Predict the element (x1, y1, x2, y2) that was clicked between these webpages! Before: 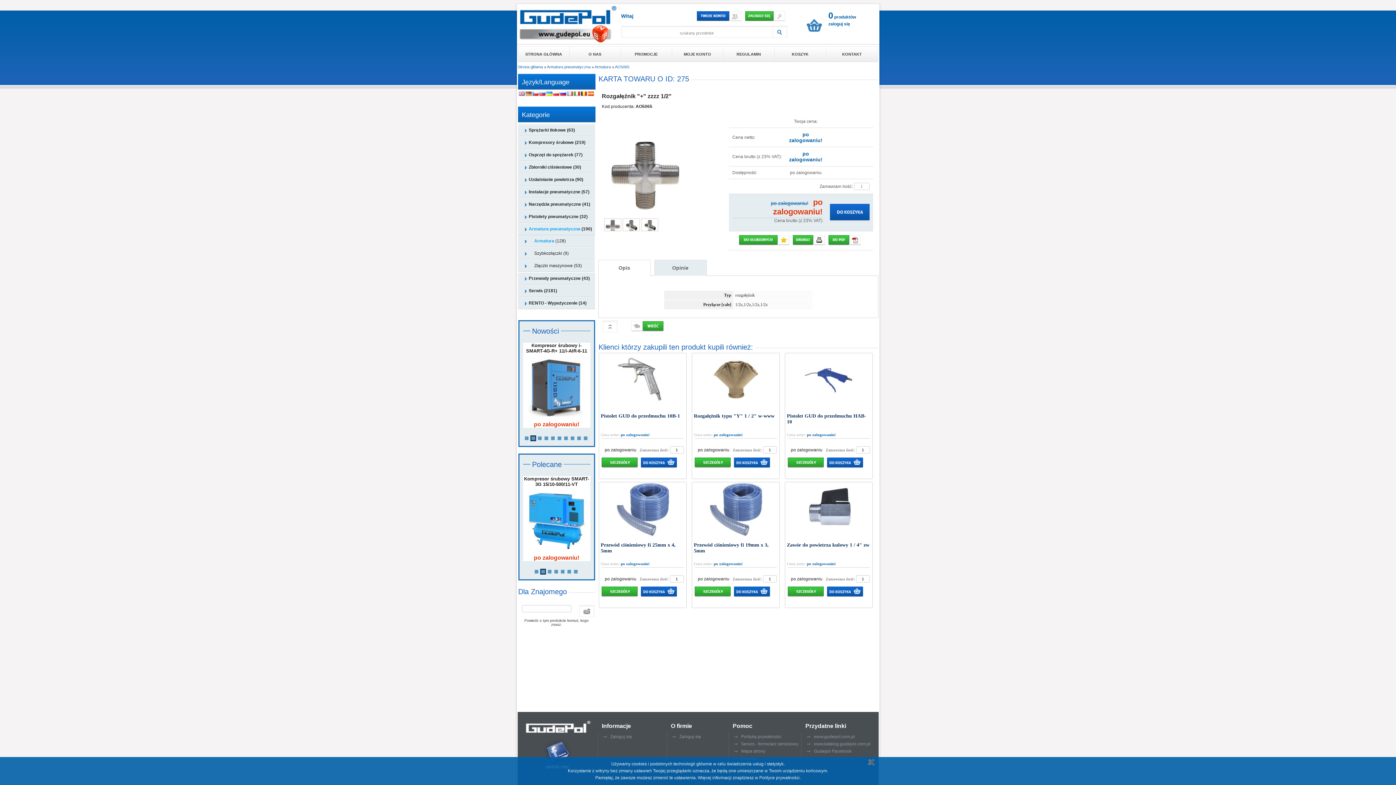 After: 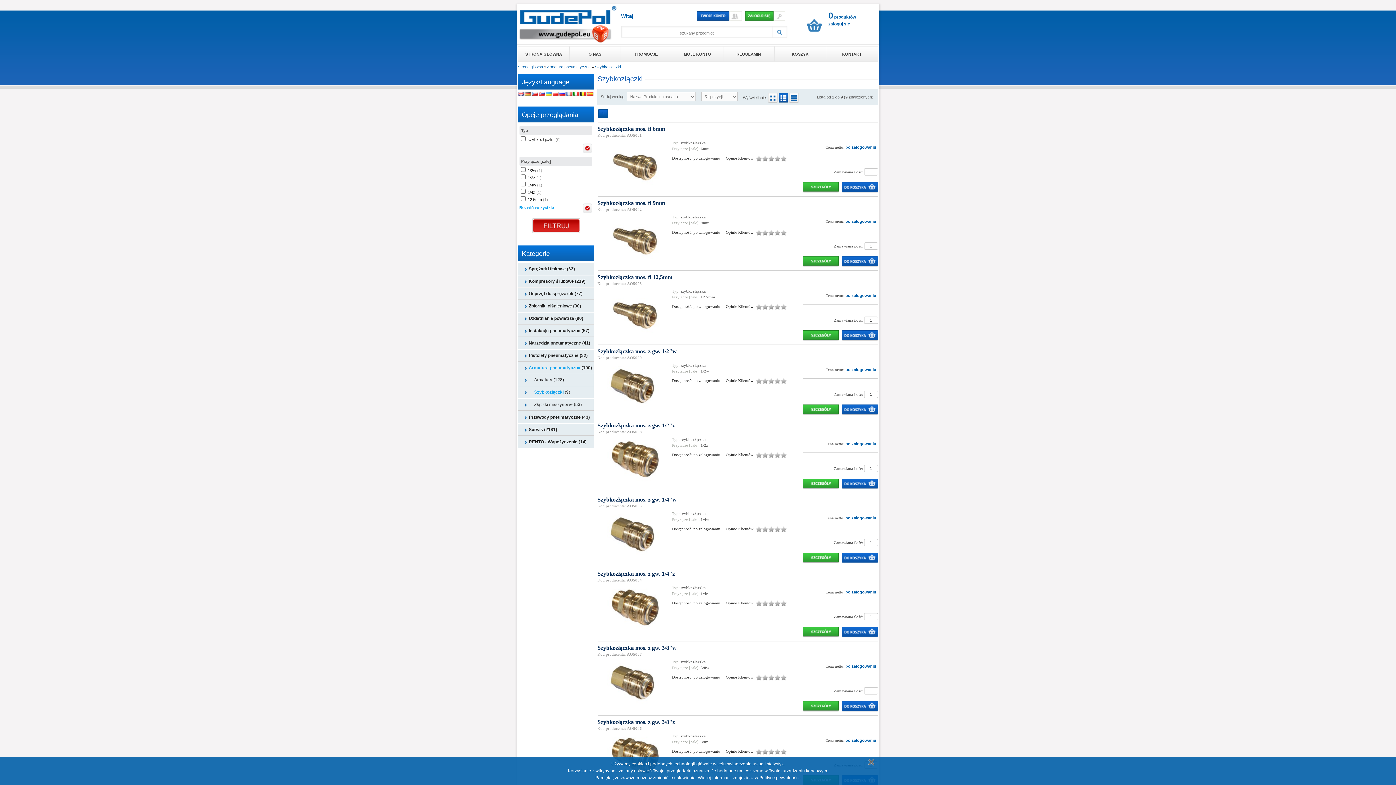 Action: label: Szybkozłączki (9) bbox: (518, 247, 594, 259)